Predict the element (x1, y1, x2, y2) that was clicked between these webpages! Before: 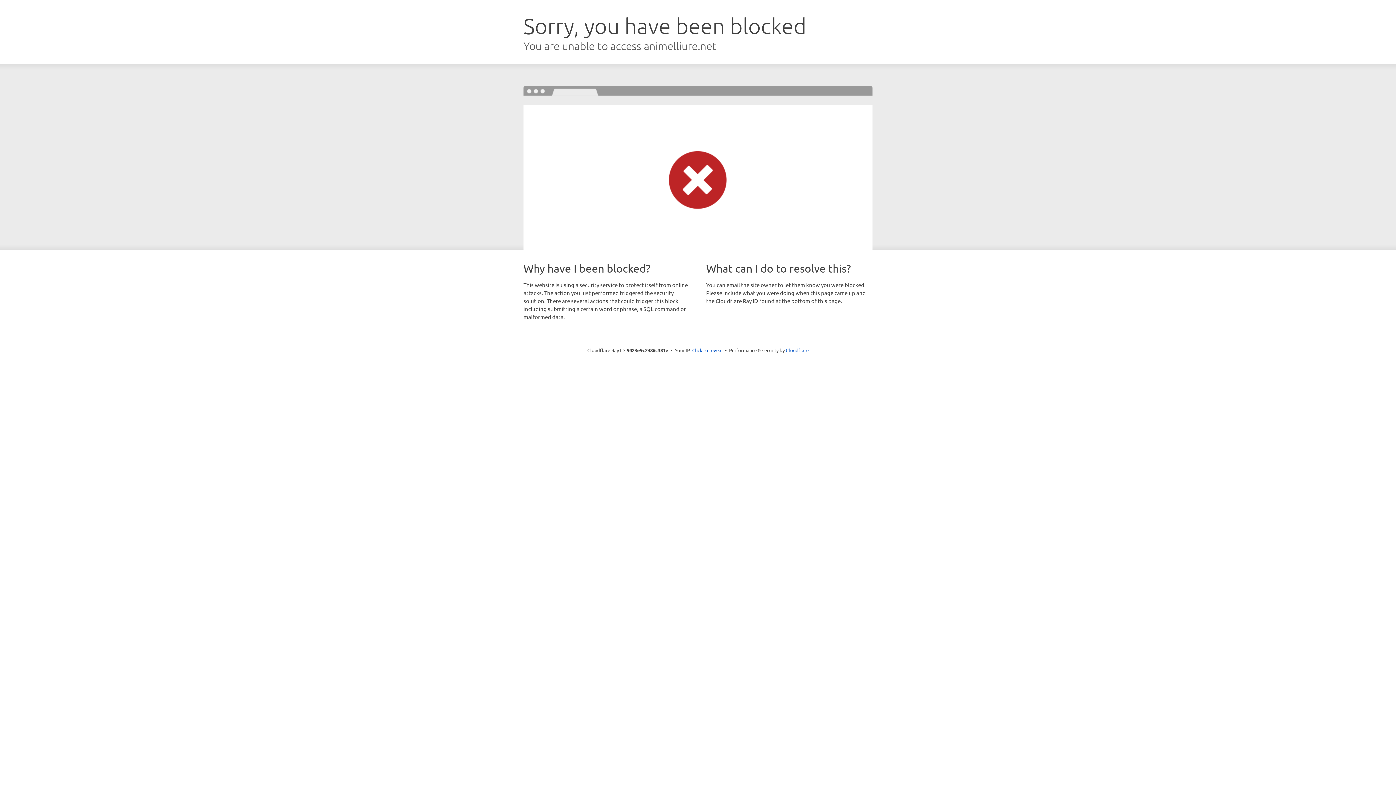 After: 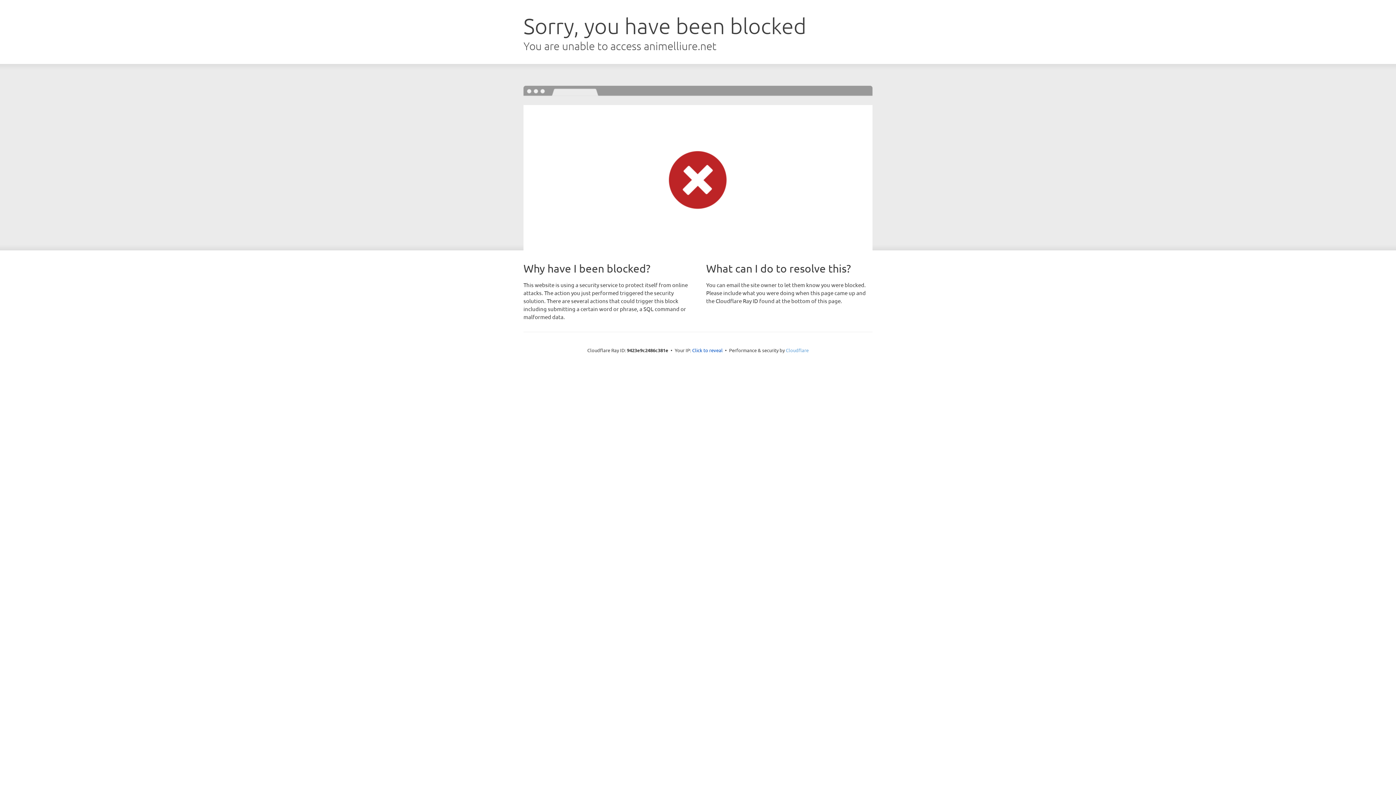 Action: label: Cloudflare bbox: (786, 347, 808, 353)